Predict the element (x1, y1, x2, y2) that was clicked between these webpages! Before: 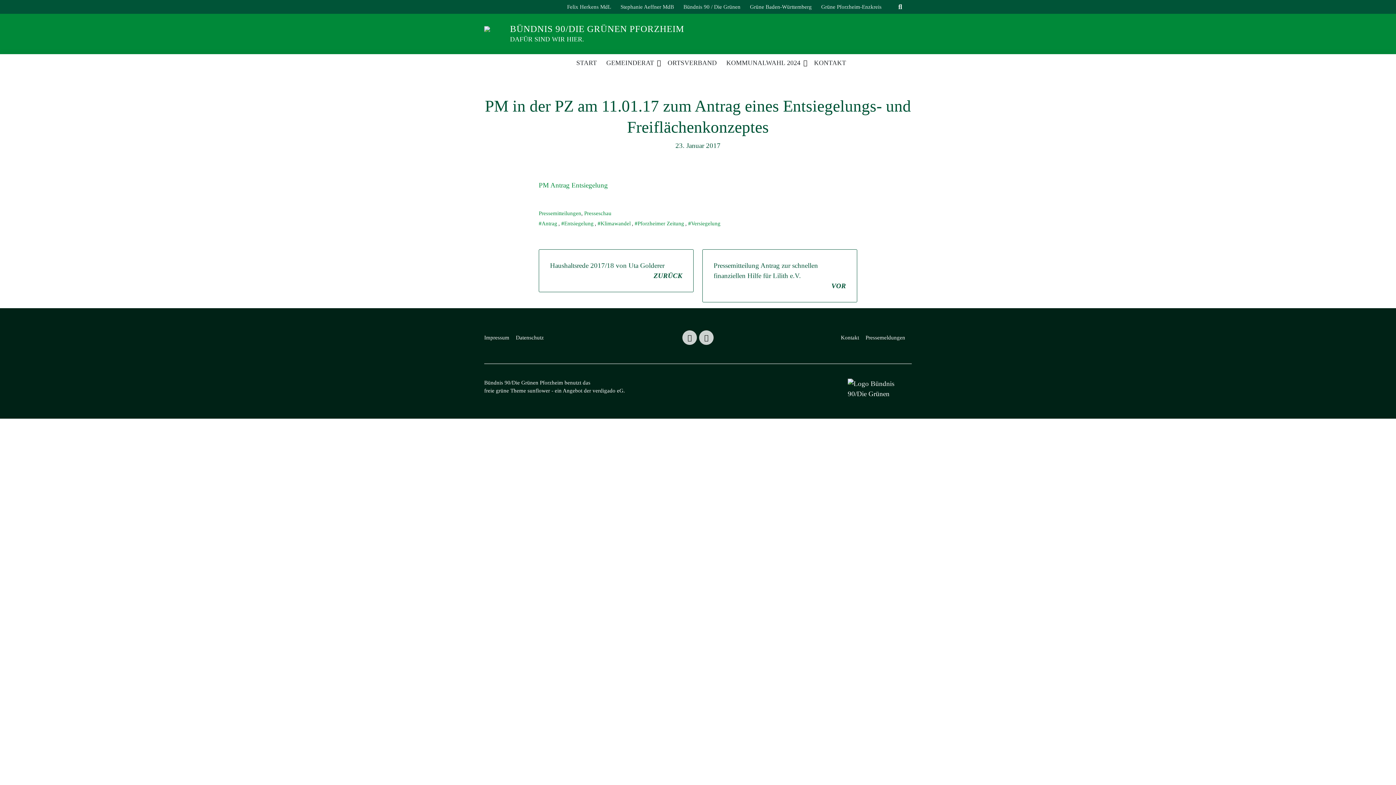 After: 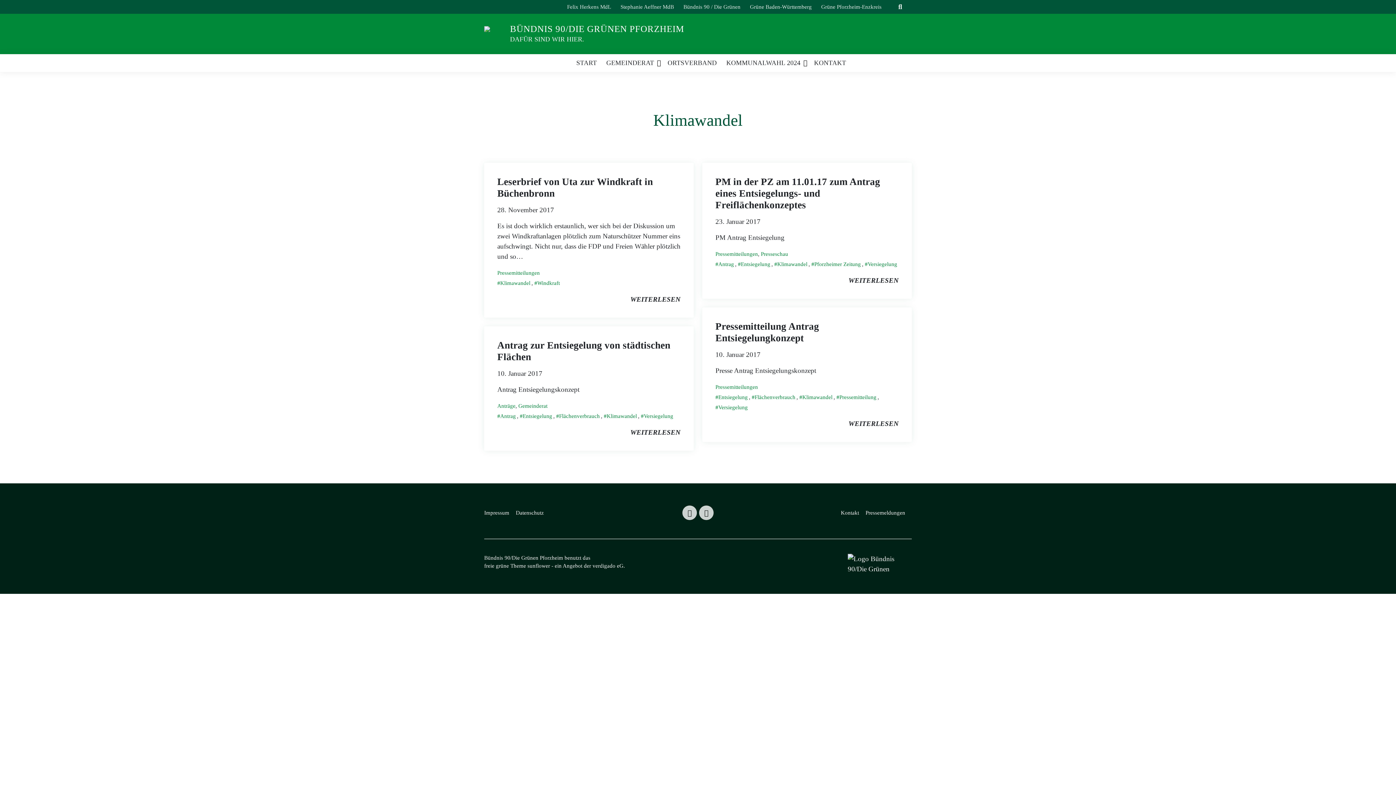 Action: label: Klimawandel bbox: (597, 220, 630, 226)